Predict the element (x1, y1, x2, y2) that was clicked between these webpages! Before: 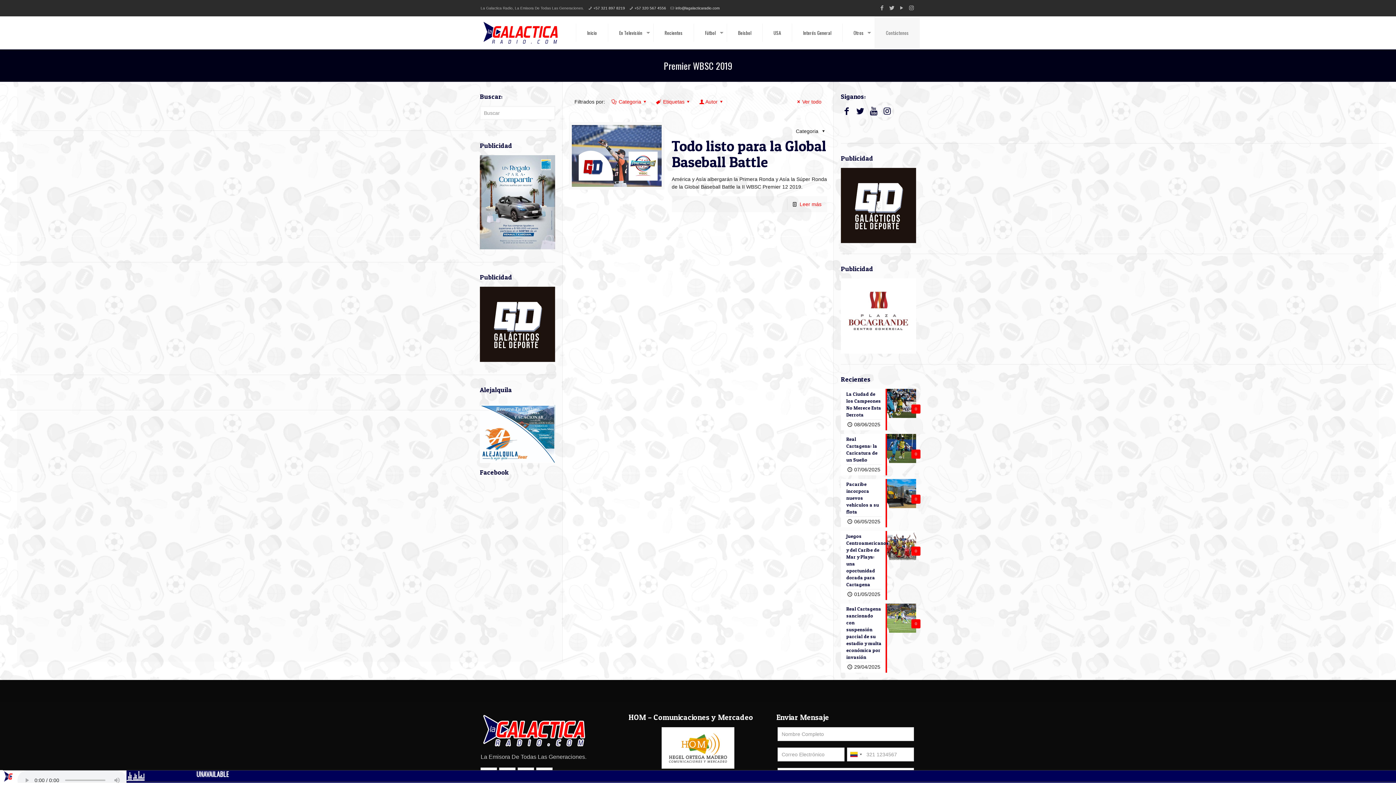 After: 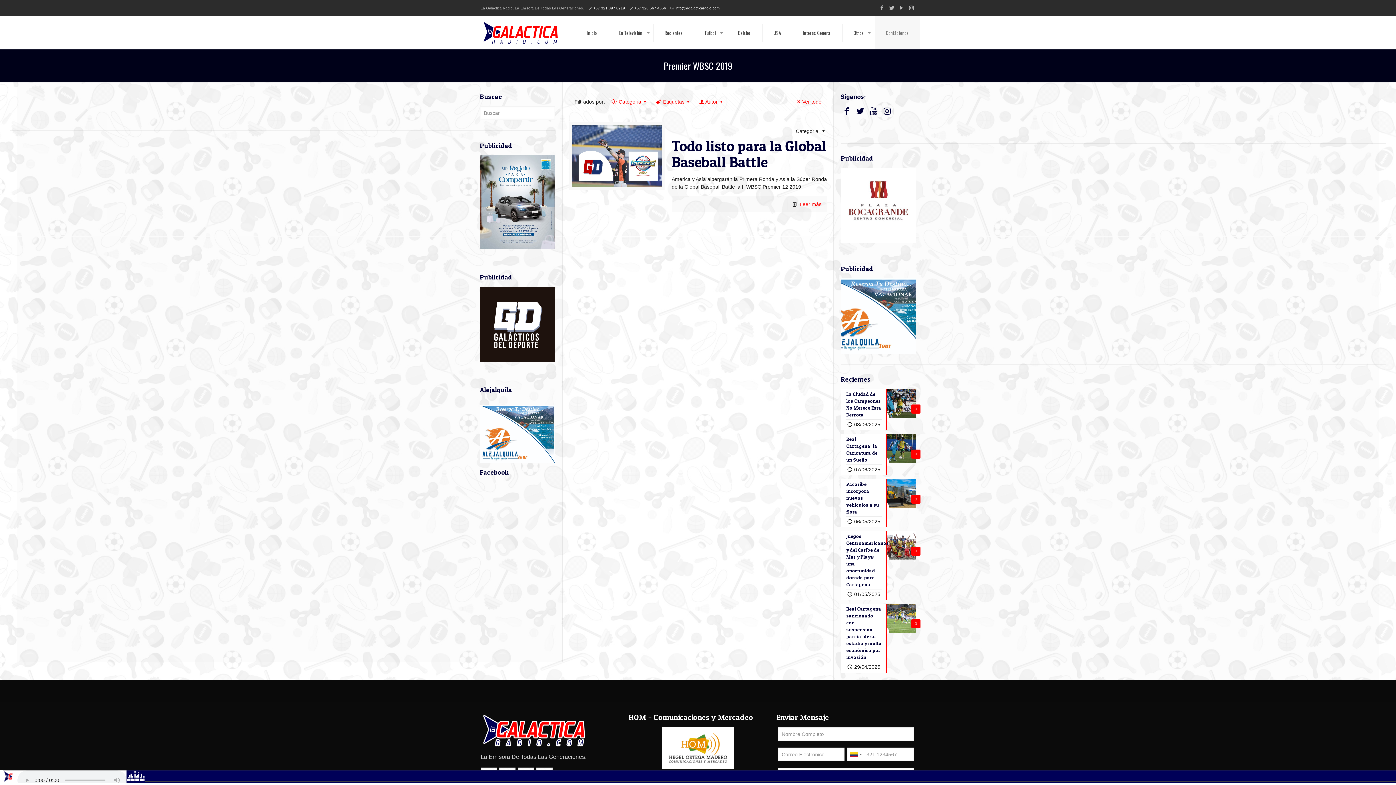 Action: bbox: (634, 6, 666, 10) label: +57 320 567 4556